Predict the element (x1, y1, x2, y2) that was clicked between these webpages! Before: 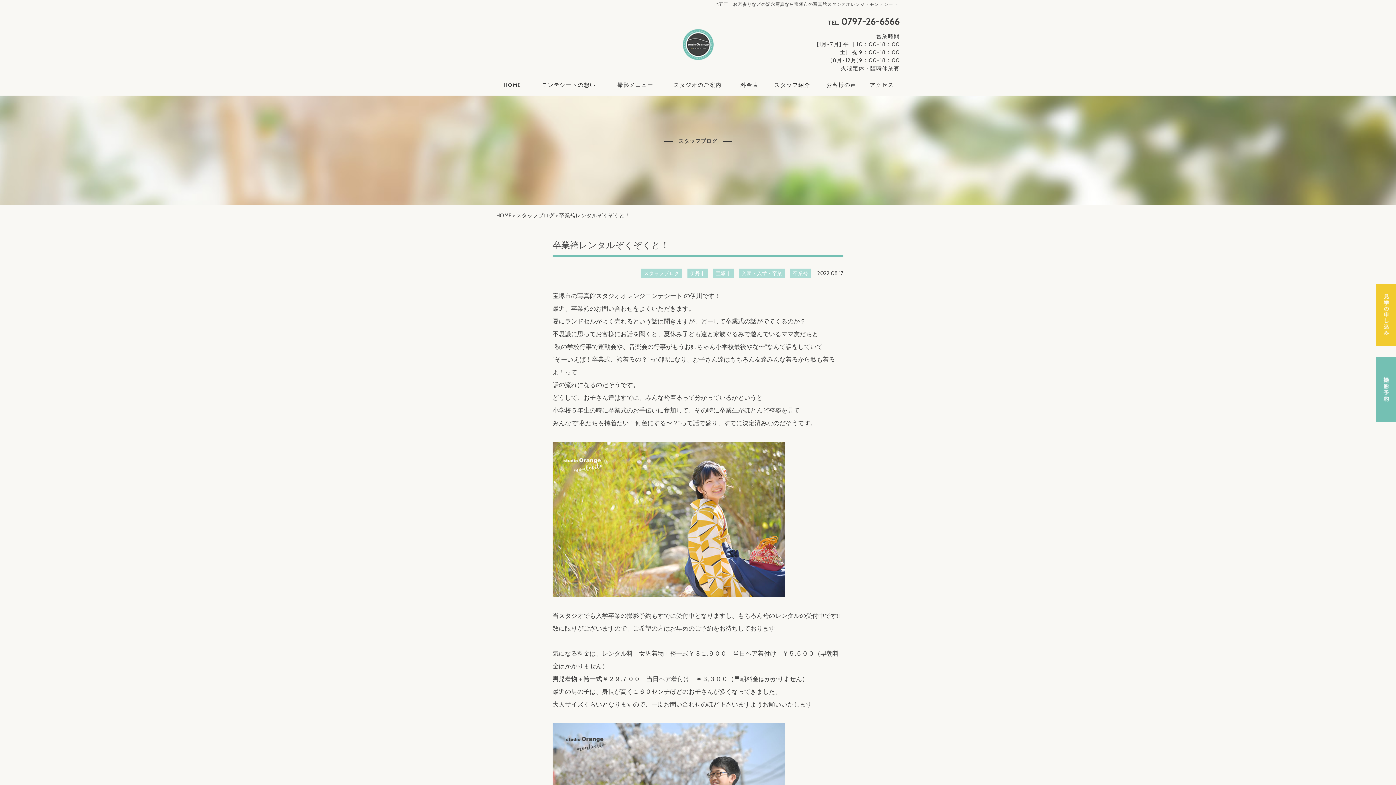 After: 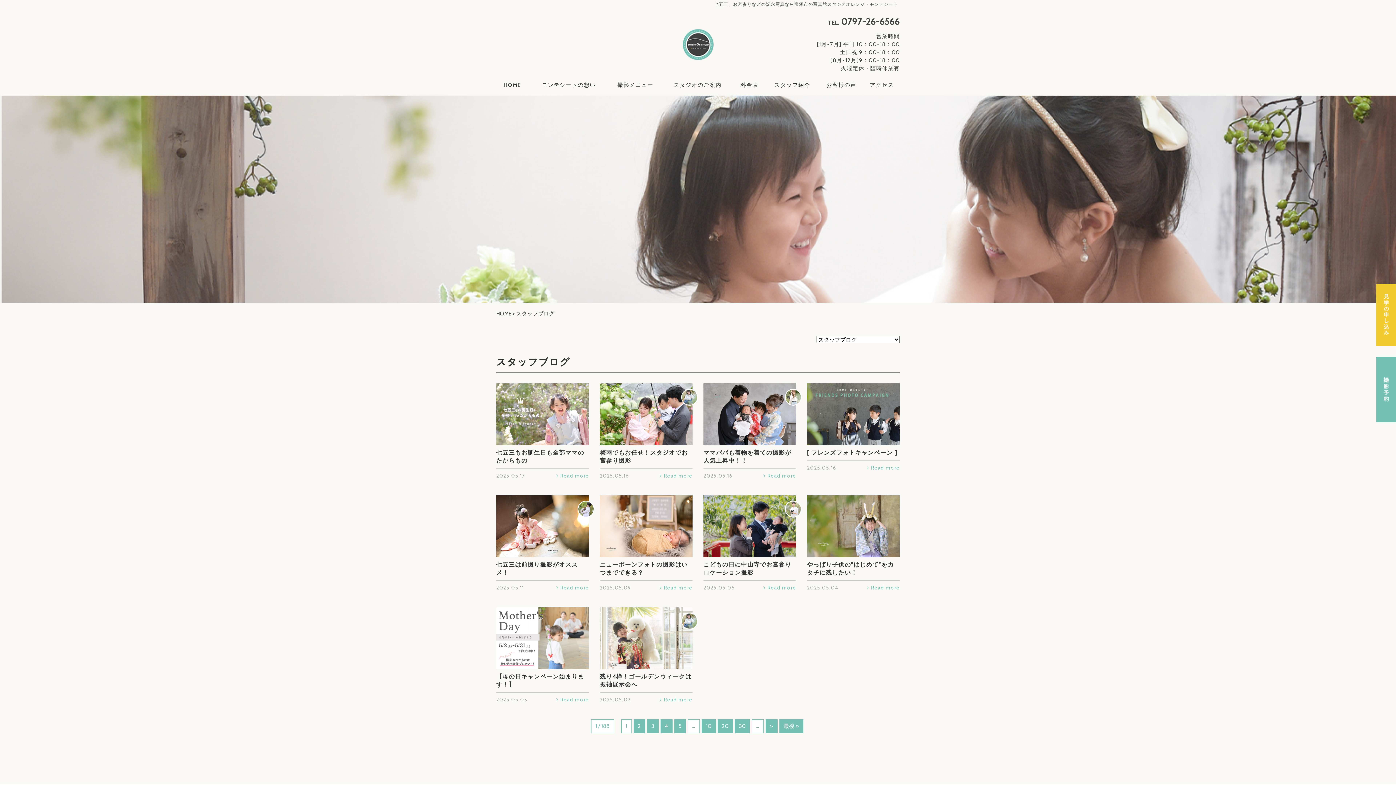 Action: label: スタッフブログ bbox: (516, 212, 554, 218)